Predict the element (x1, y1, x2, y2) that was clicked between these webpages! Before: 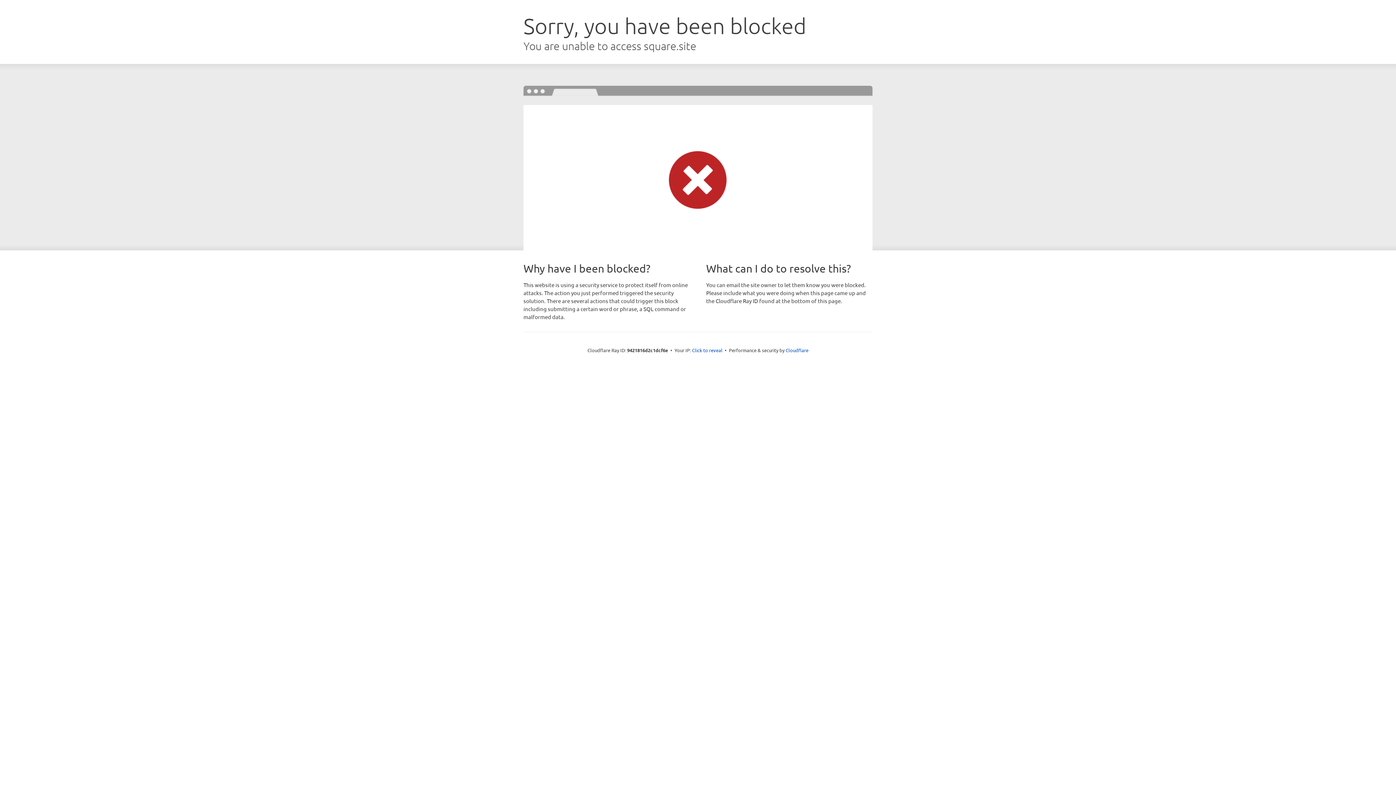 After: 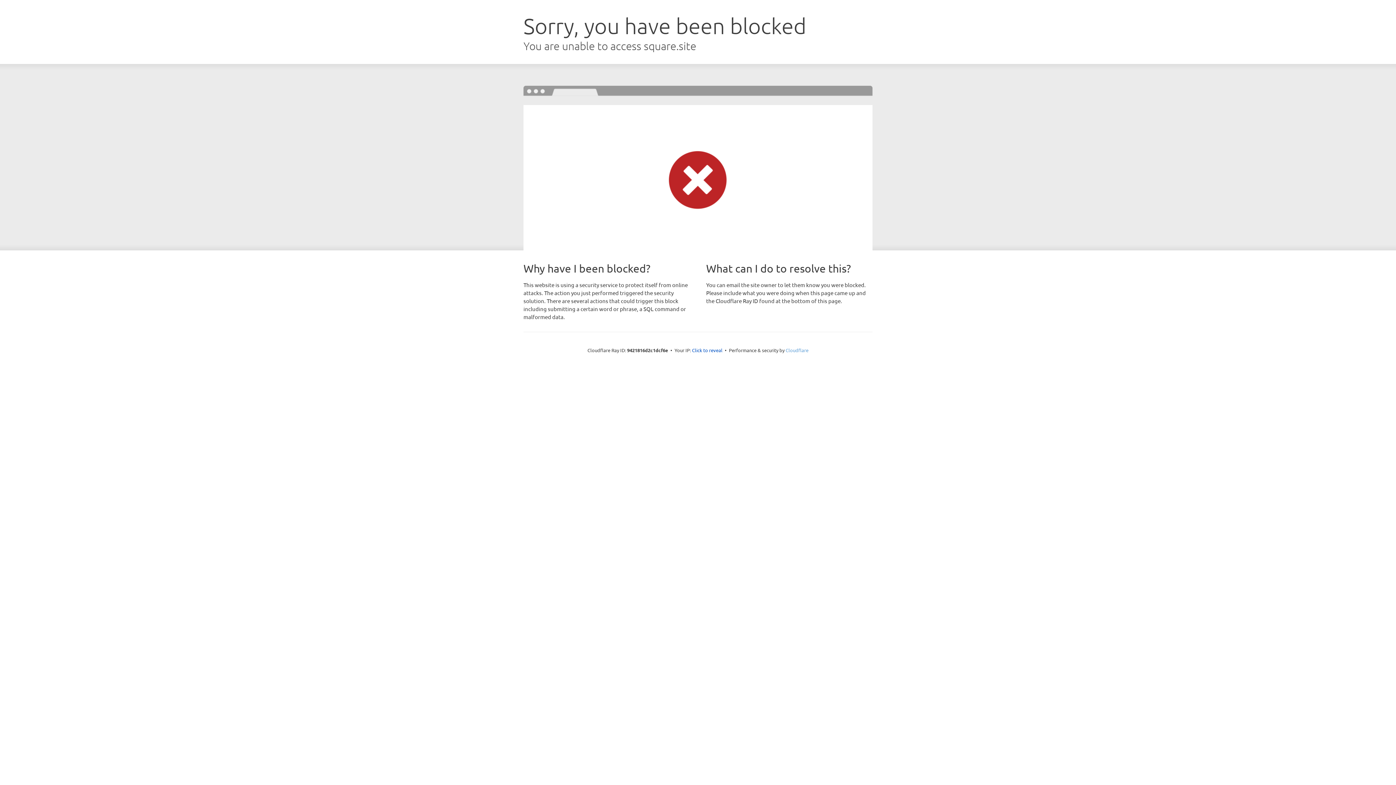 Action: label: Cloudflare bbox: (785, 347, 808, 353)